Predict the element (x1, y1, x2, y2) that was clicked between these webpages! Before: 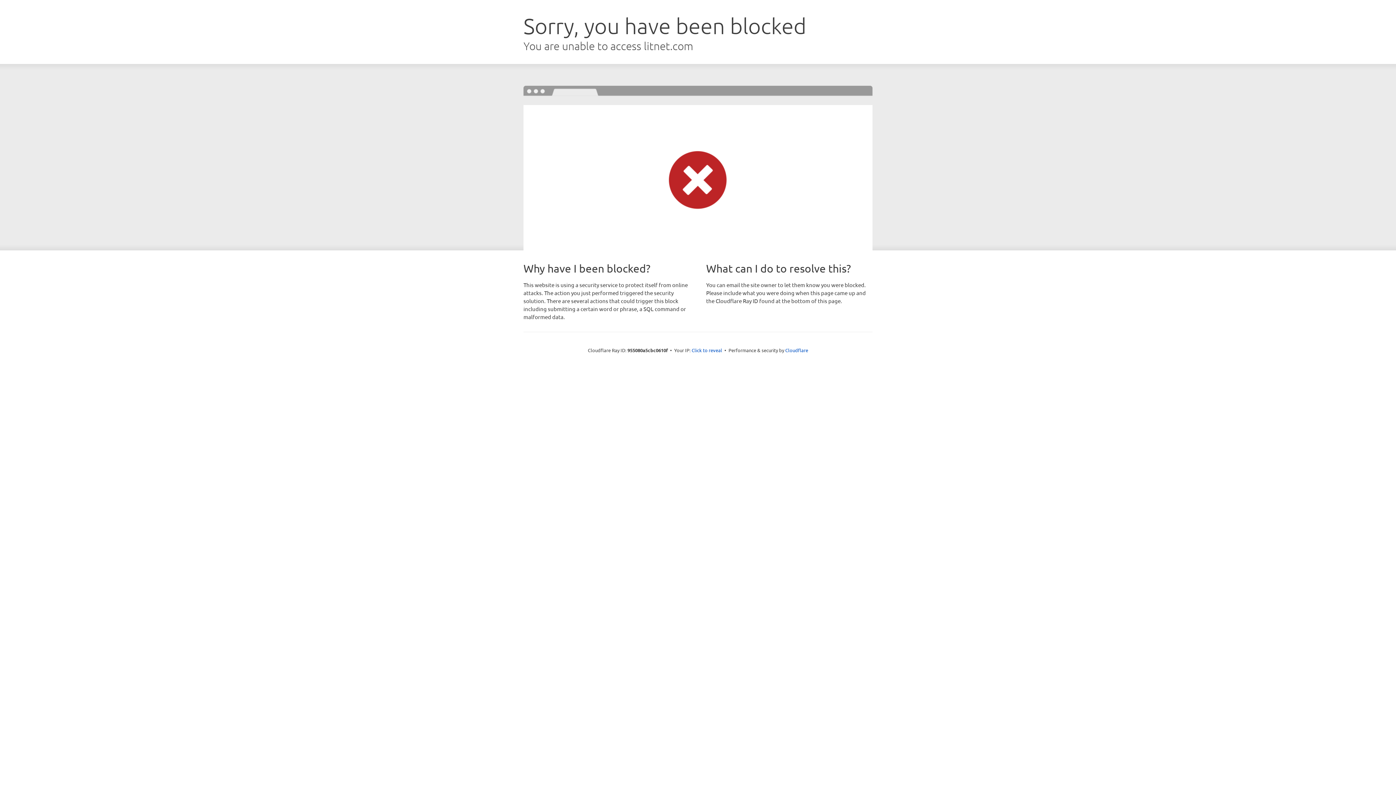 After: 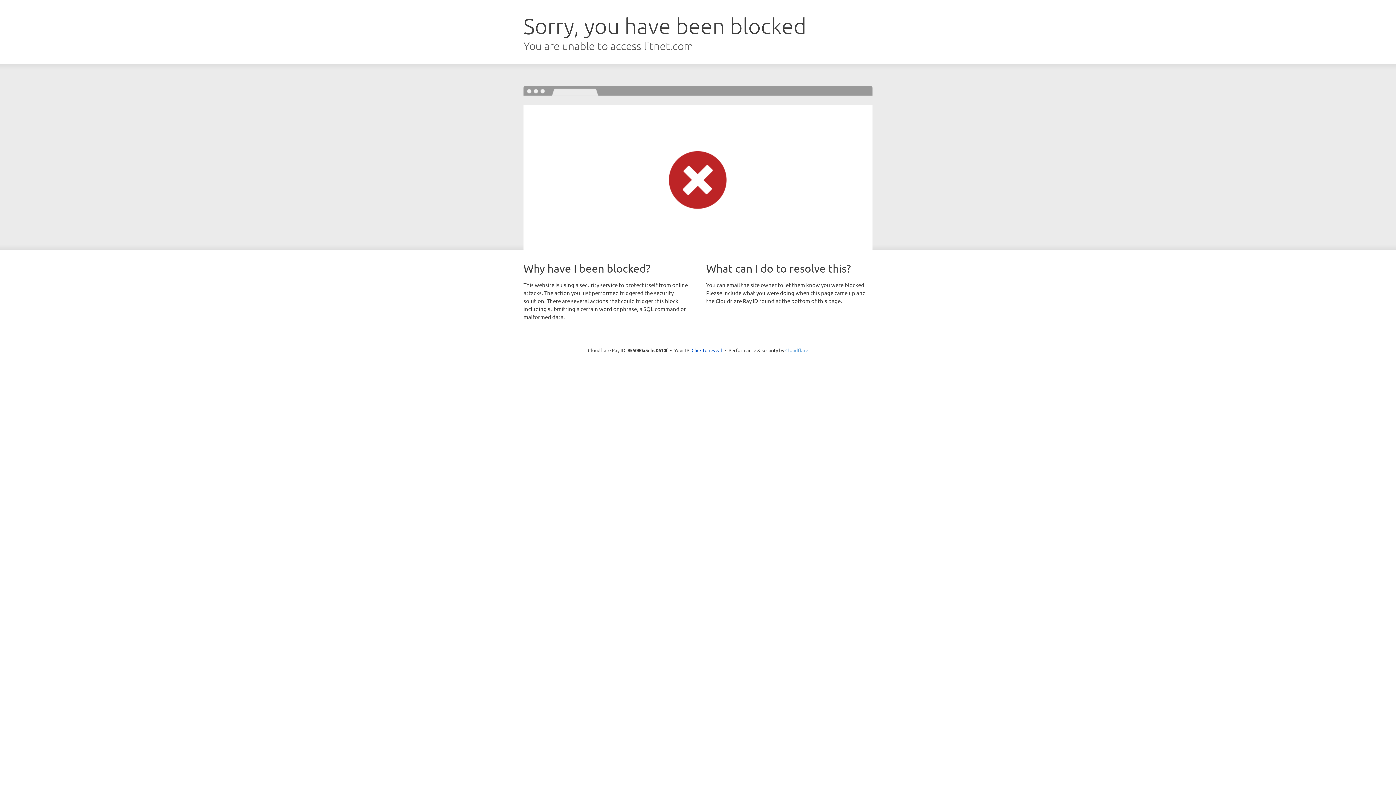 Action: bbox: (785, 347, 808, 353) label: Cloudflare